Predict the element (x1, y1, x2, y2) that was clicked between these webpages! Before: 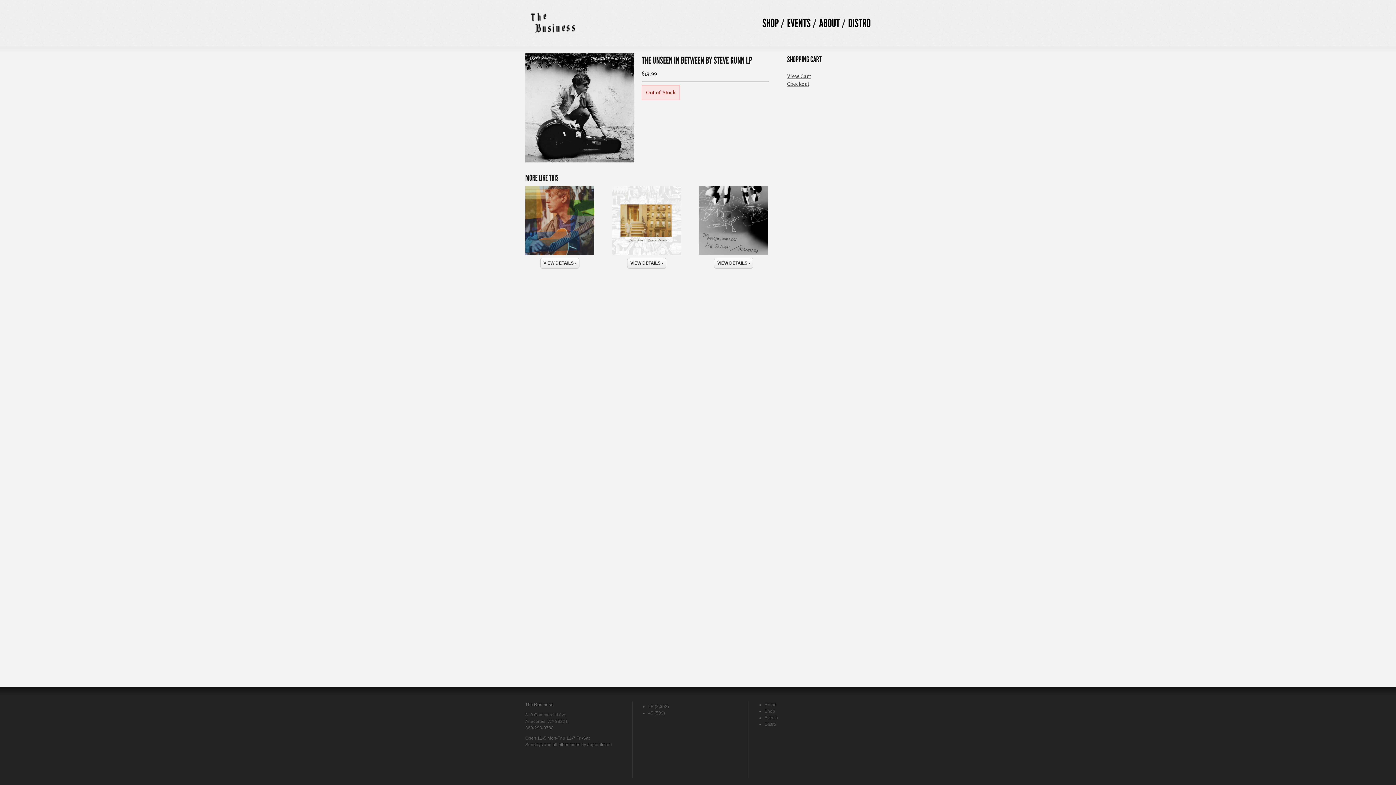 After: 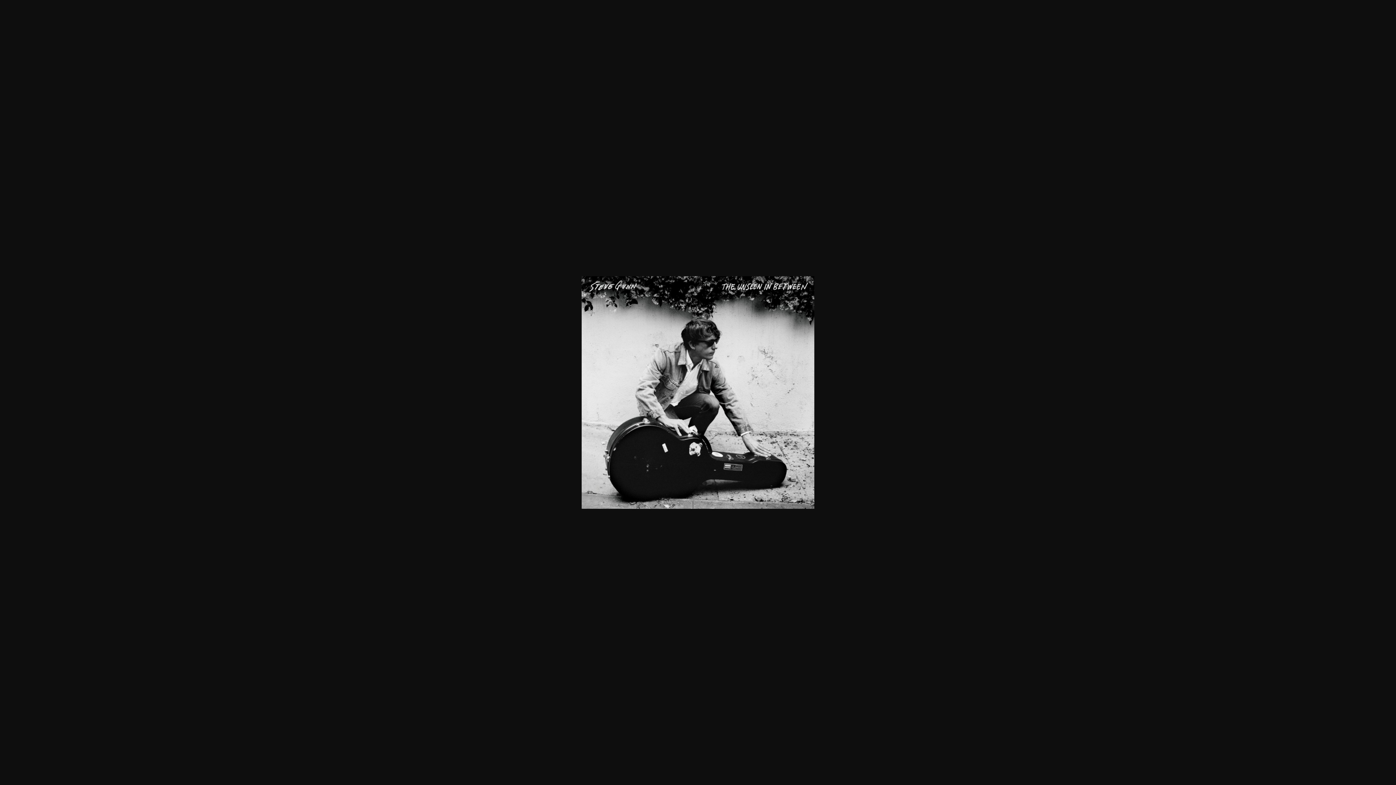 Action: bbox: (525, 157, 634, 164)